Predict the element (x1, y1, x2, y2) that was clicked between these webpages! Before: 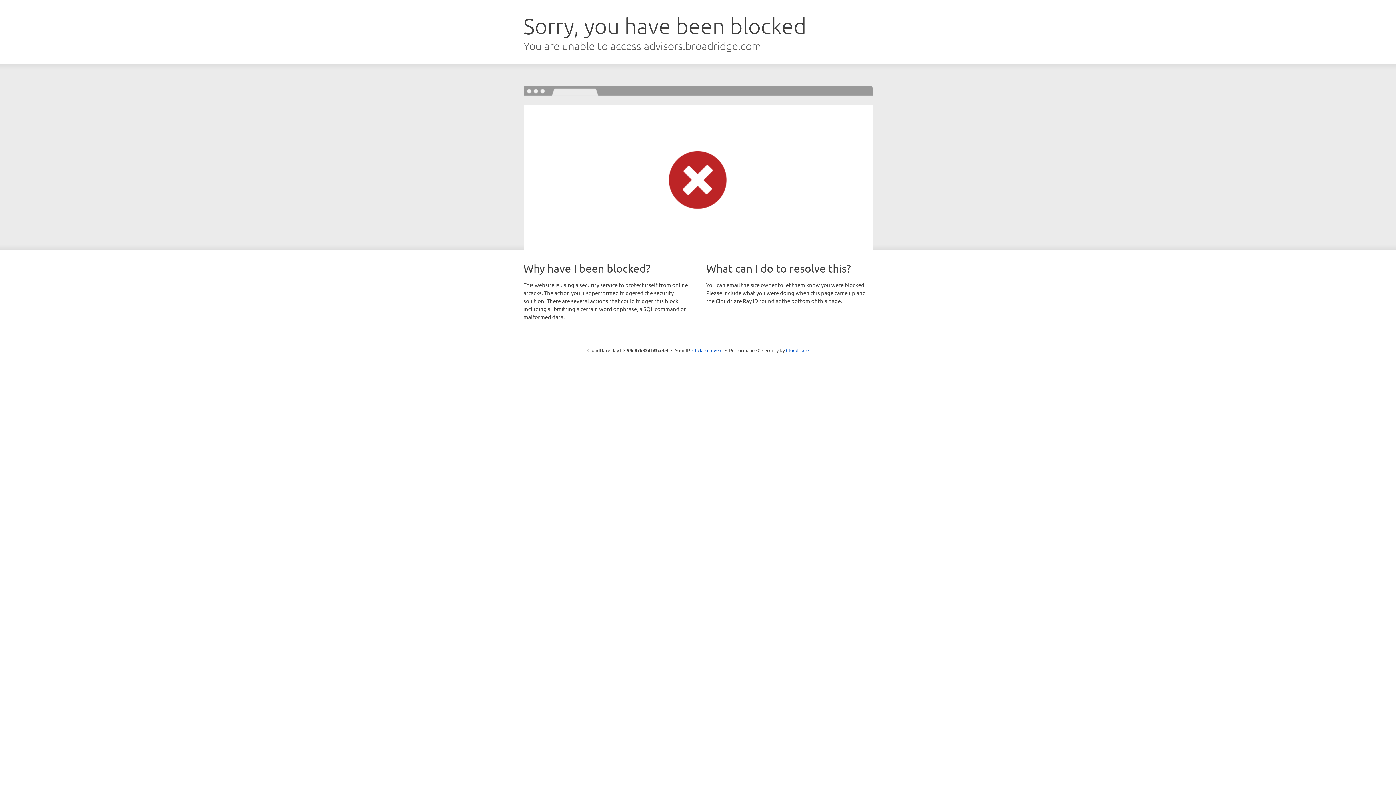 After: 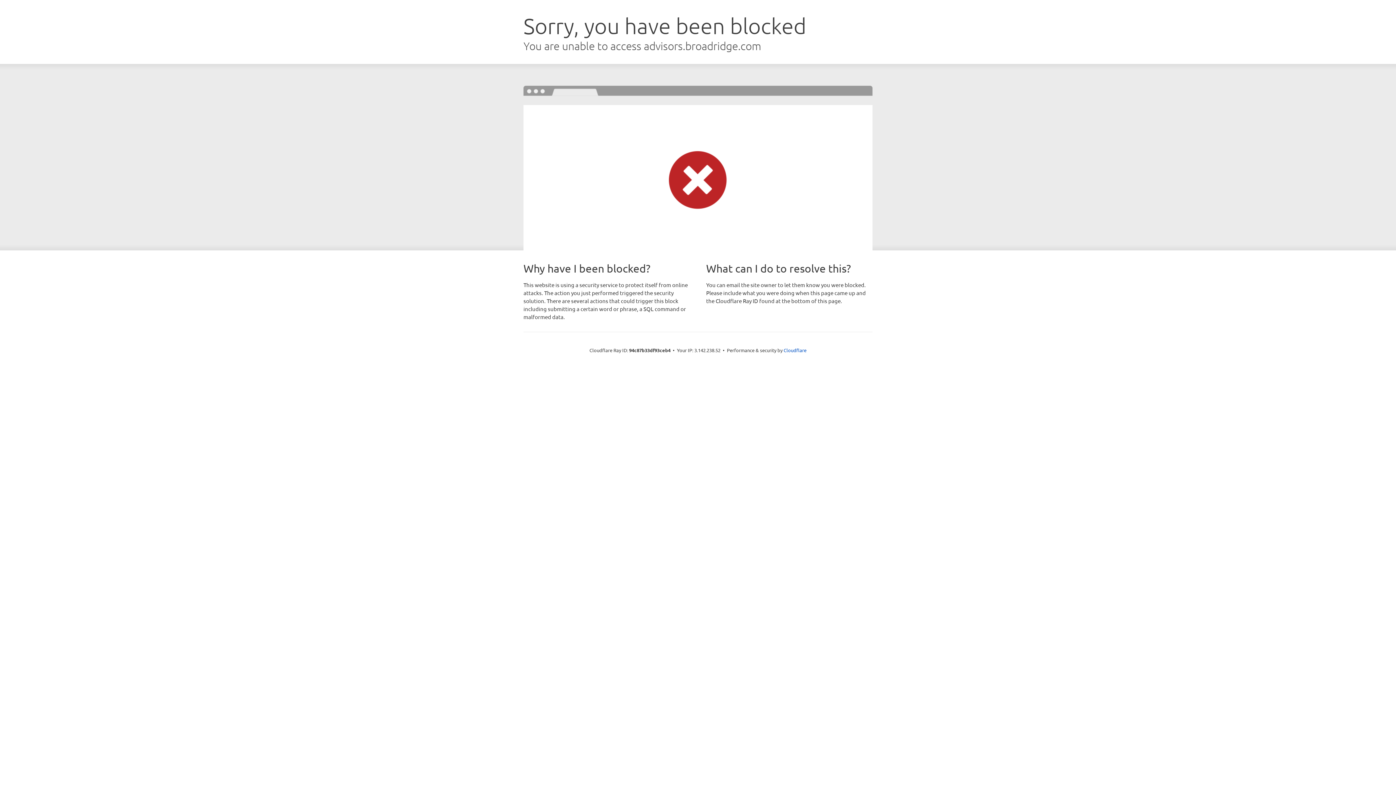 Action: bbox: (692, 346, 722, 353) label: Click to reveal